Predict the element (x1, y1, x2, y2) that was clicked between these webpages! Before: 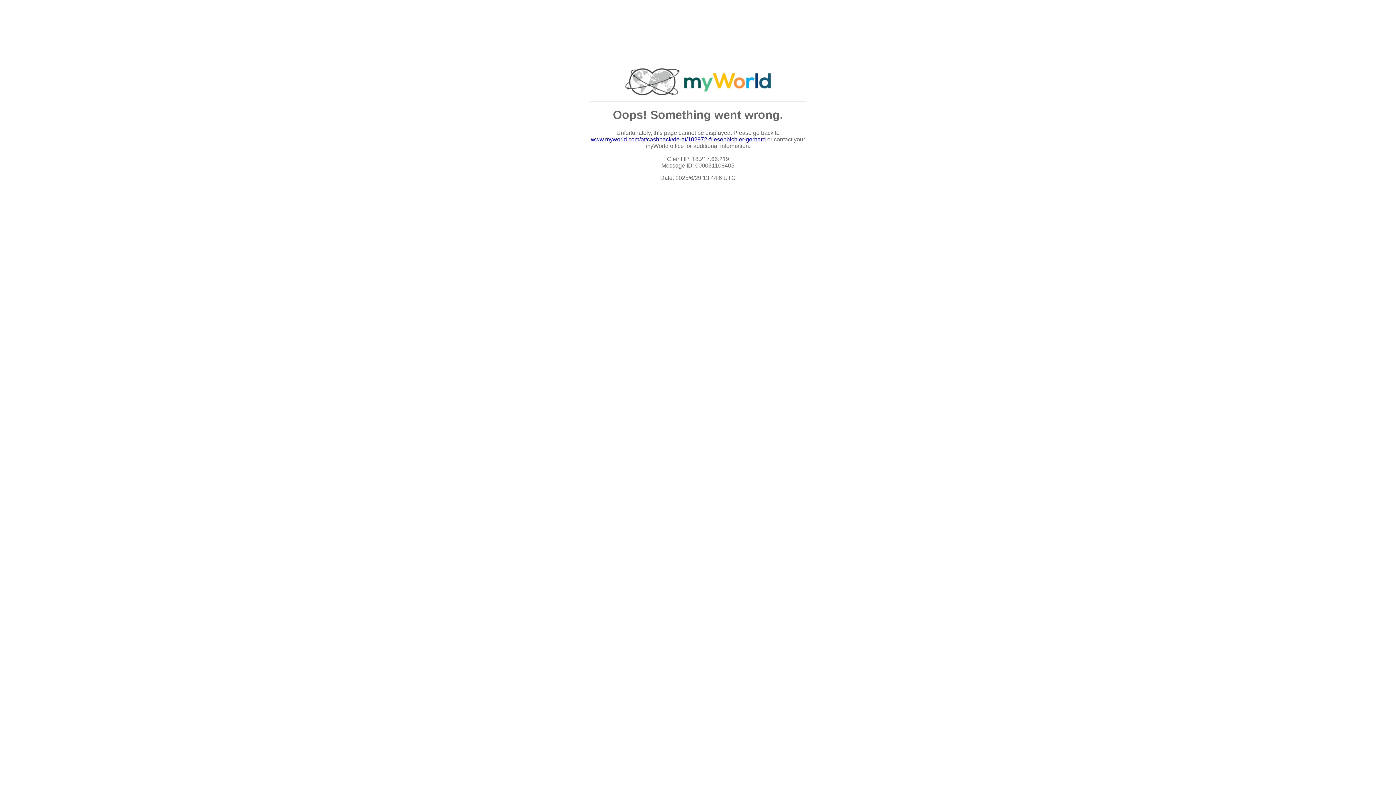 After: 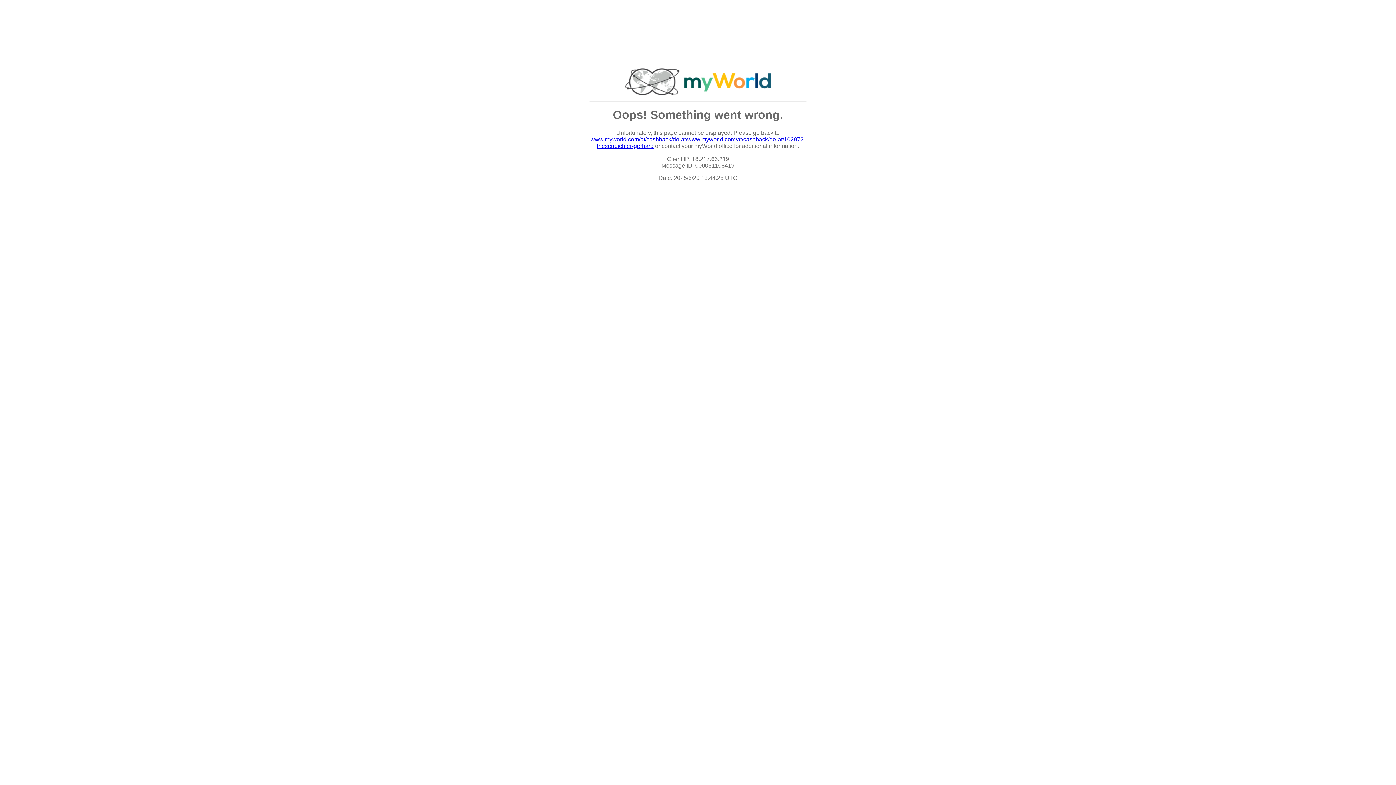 Action: label: www.myworld.com/at/cashback/de-at/102972-friesenbichler-gerhard bbox: (591, 136, 766, 142)